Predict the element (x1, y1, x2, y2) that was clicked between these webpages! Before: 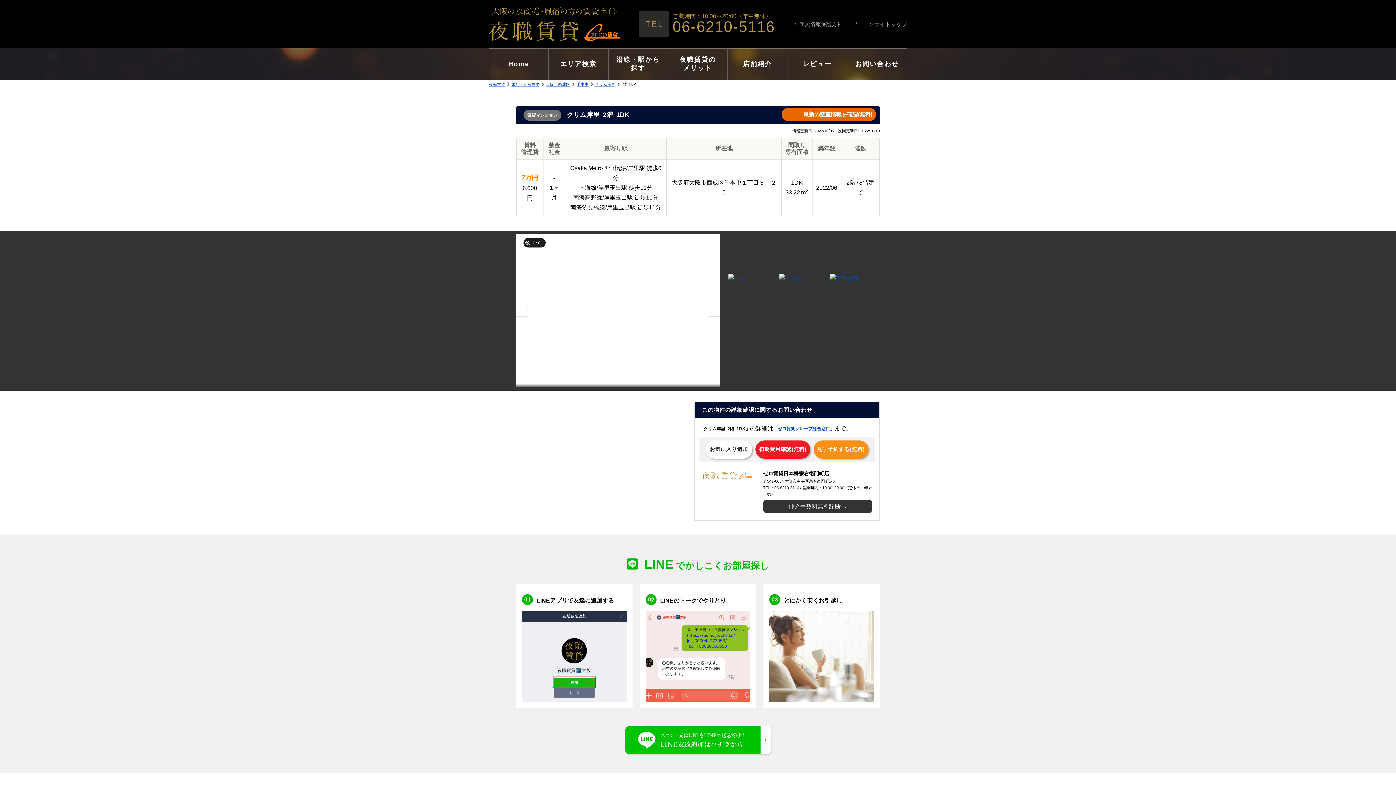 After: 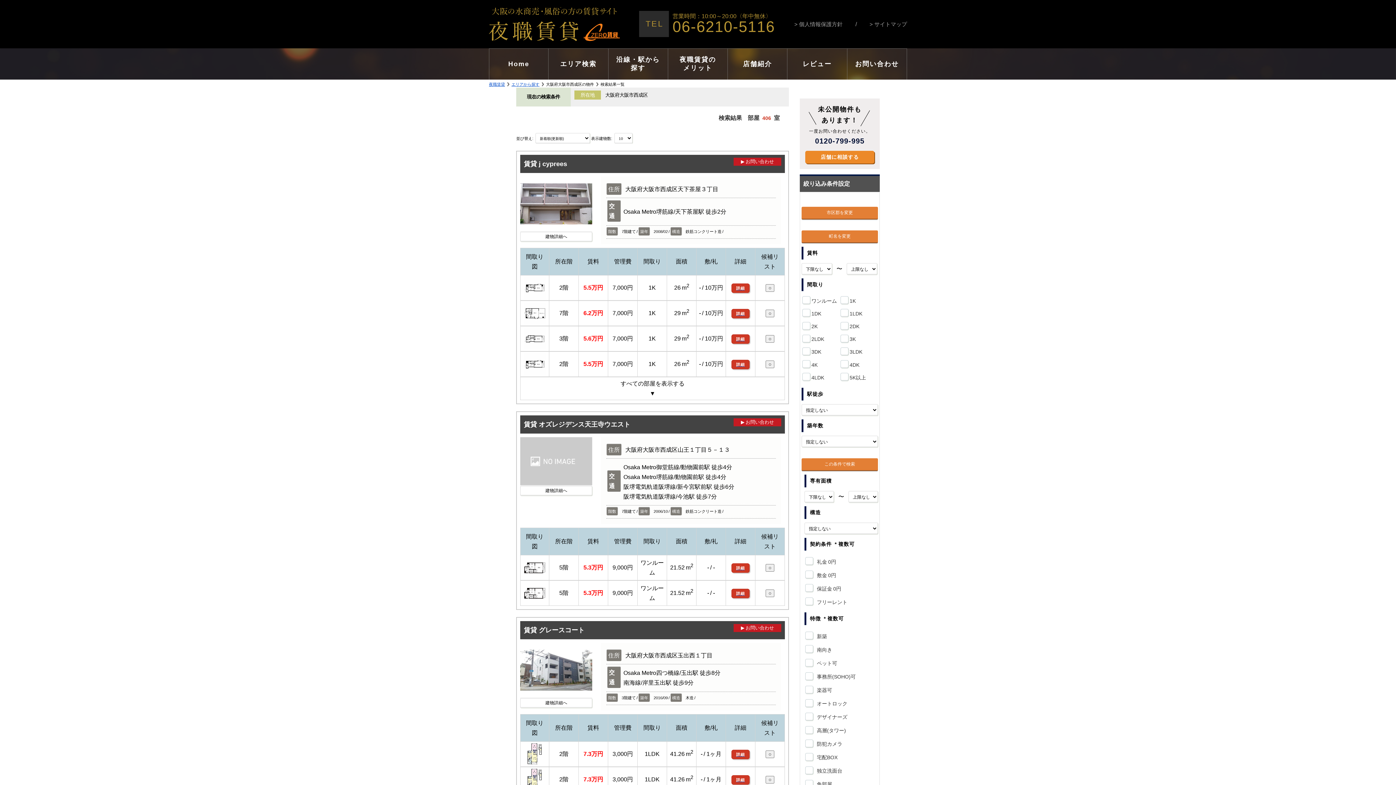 Action: bbox: (546, 82, 570, 86) label: 大阪市西成区